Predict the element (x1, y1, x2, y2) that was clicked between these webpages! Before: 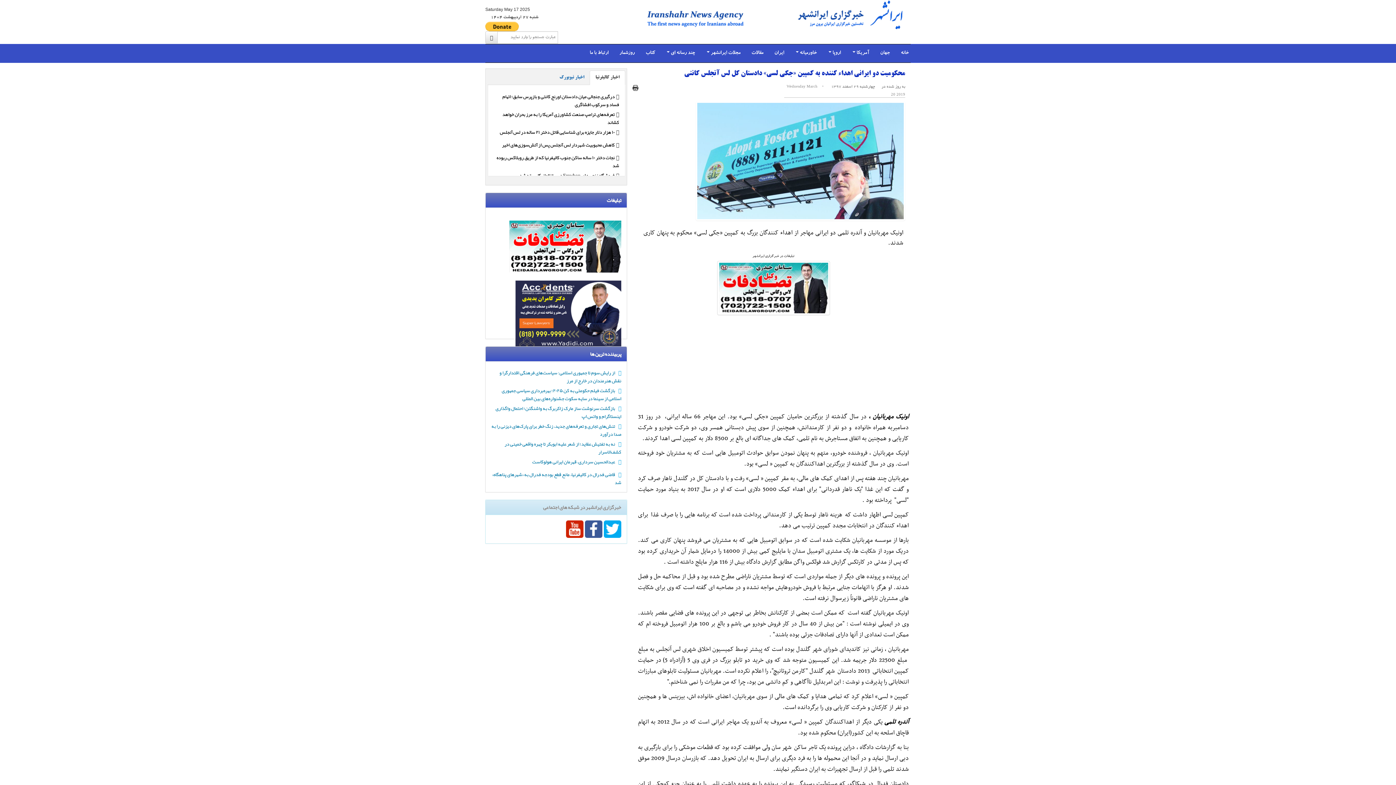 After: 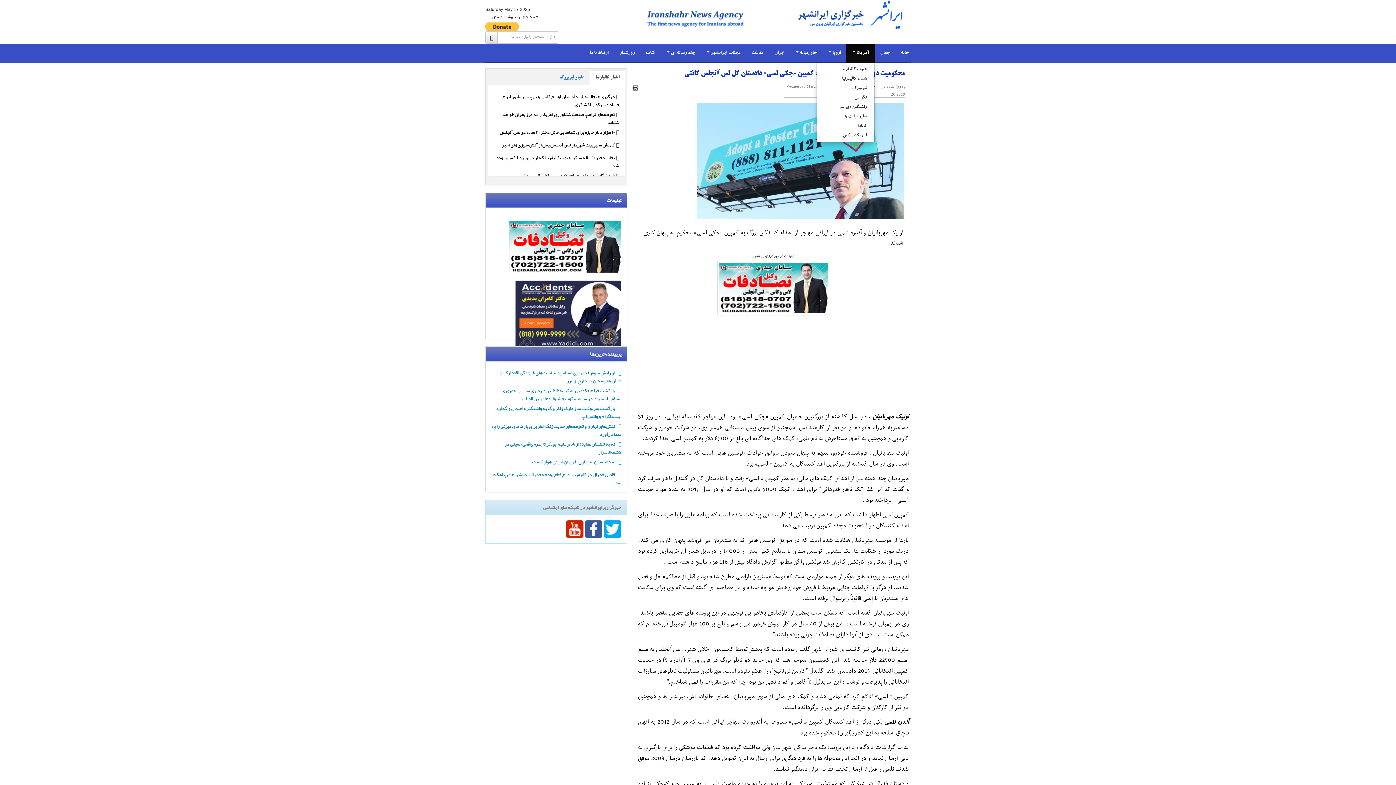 Action: bbox: (846, 44, 874, 62) label: آمریکا 